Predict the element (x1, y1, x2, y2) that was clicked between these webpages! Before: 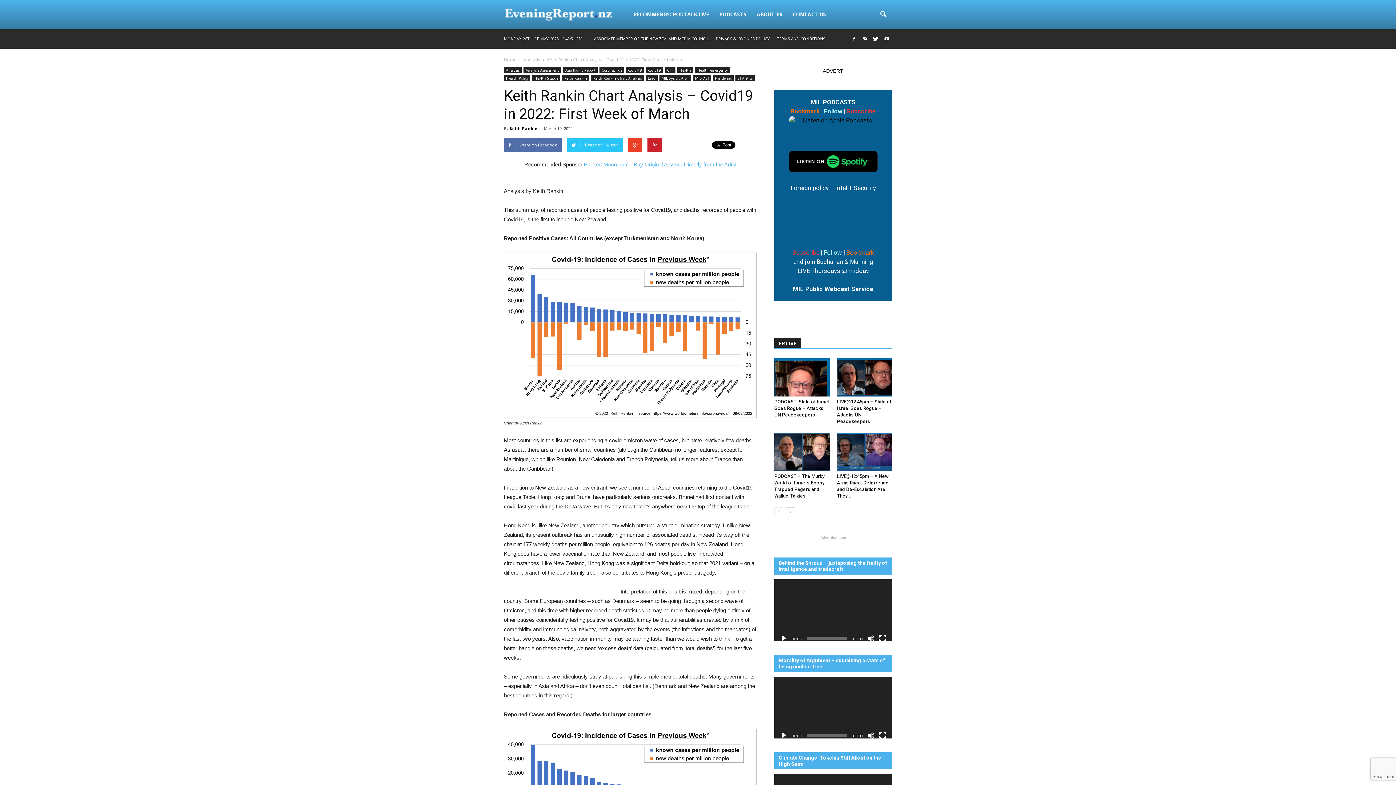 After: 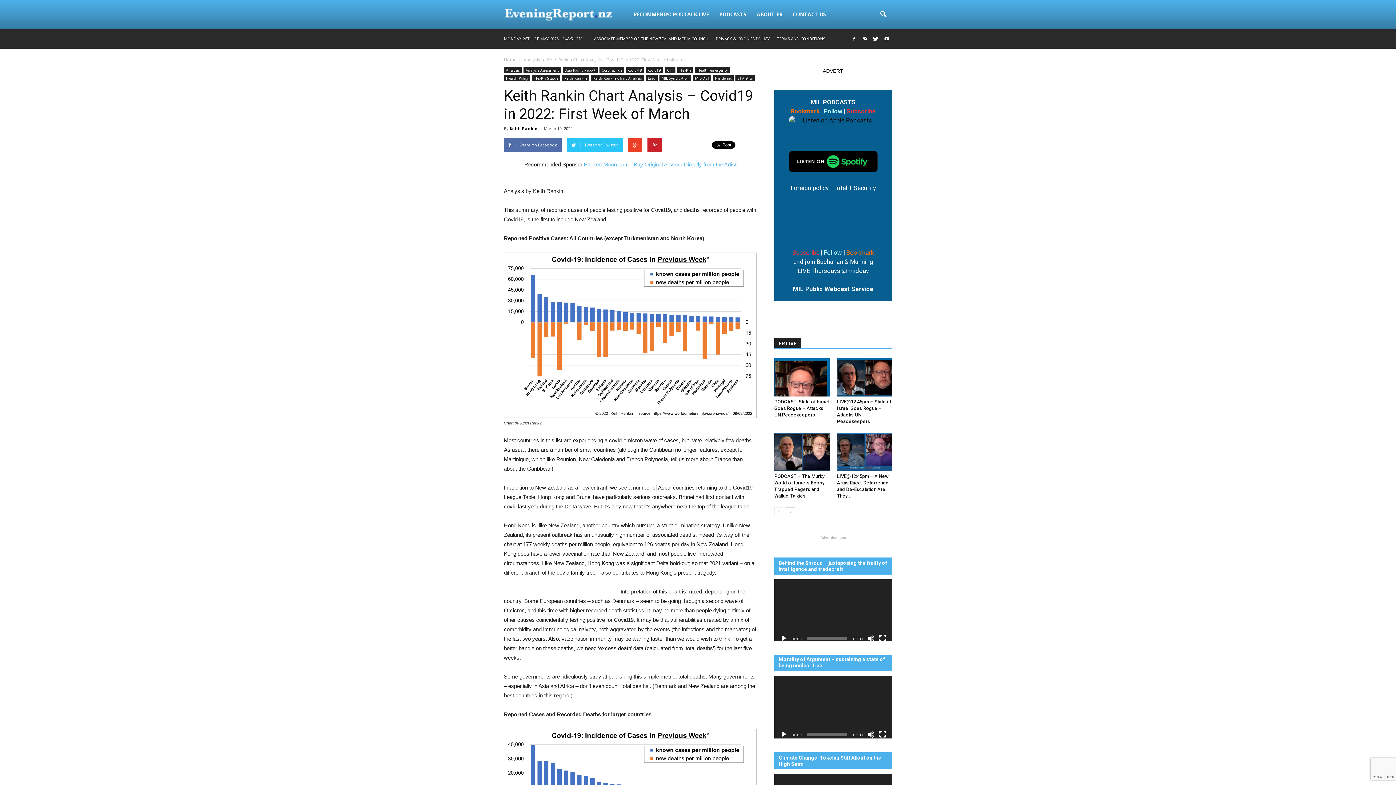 Action: label: Play bbox: (780, 732, 787, 739)